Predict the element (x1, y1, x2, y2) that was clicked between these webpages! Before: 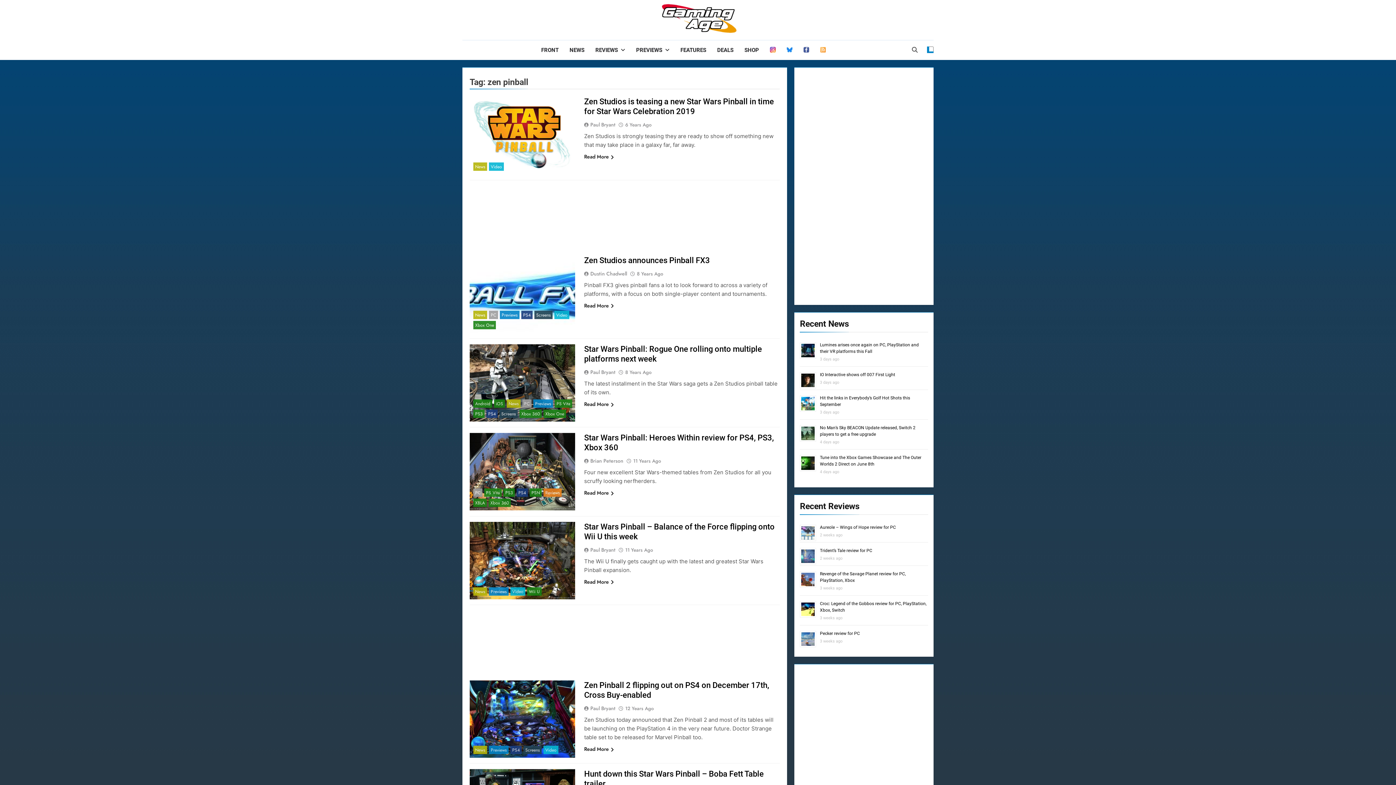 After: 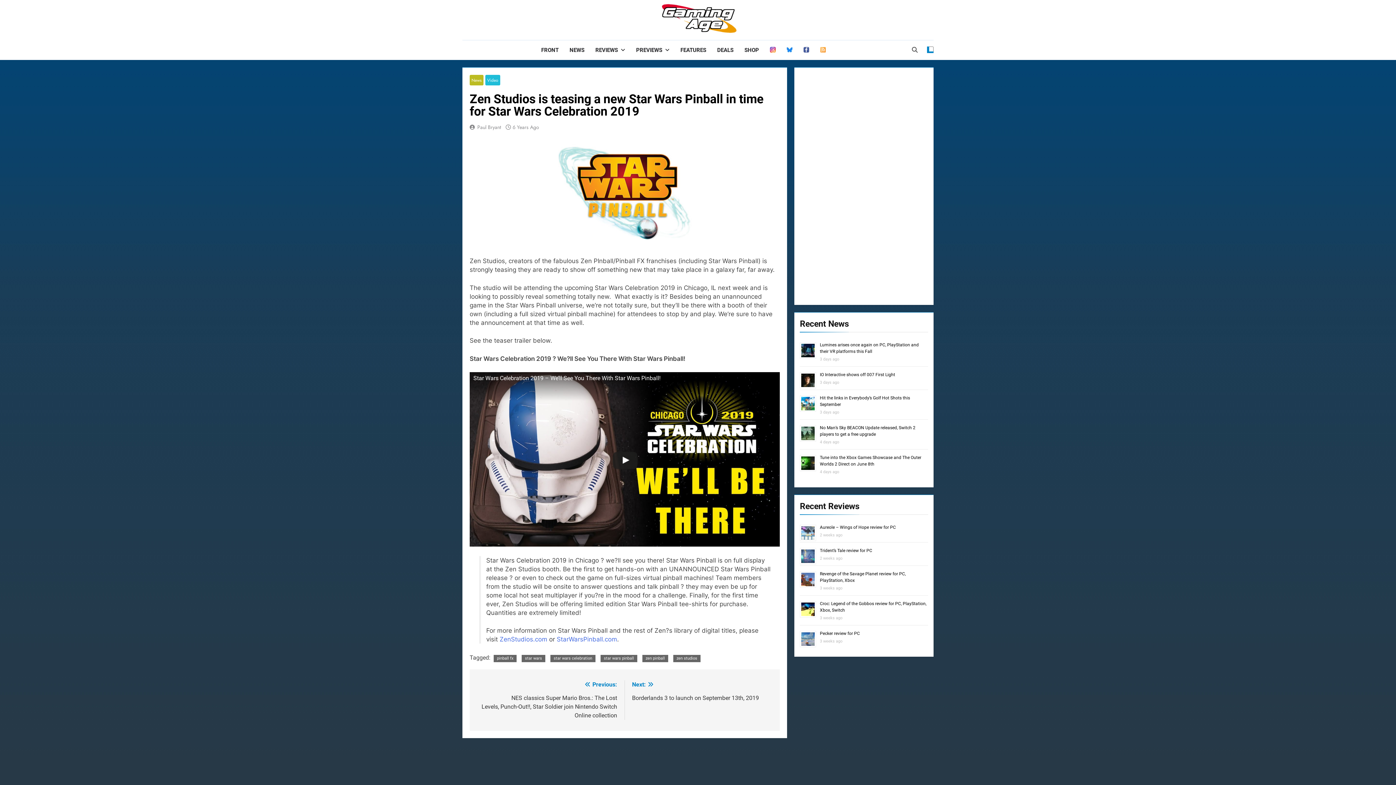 Action: label: 6 Years Ago bbox: (625, 121, 651, 128)